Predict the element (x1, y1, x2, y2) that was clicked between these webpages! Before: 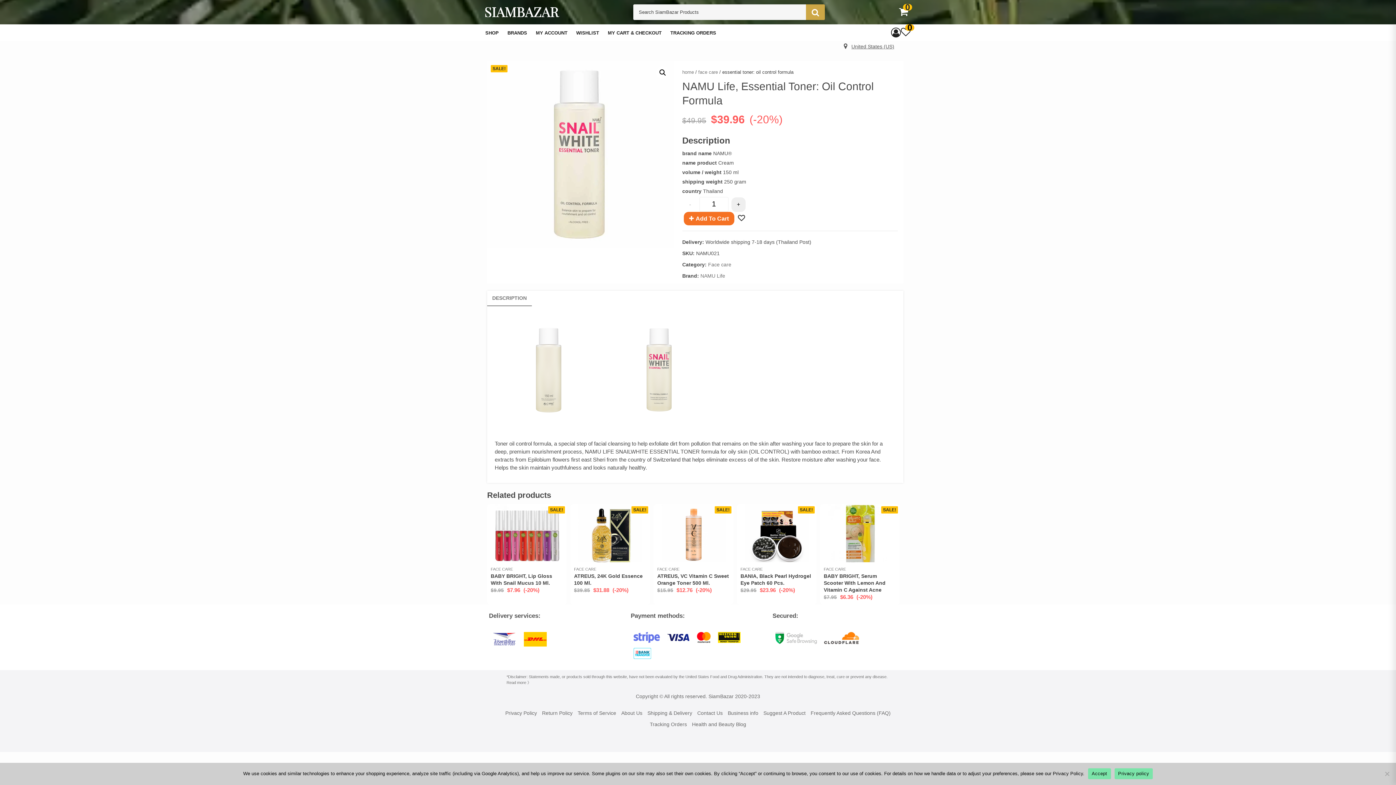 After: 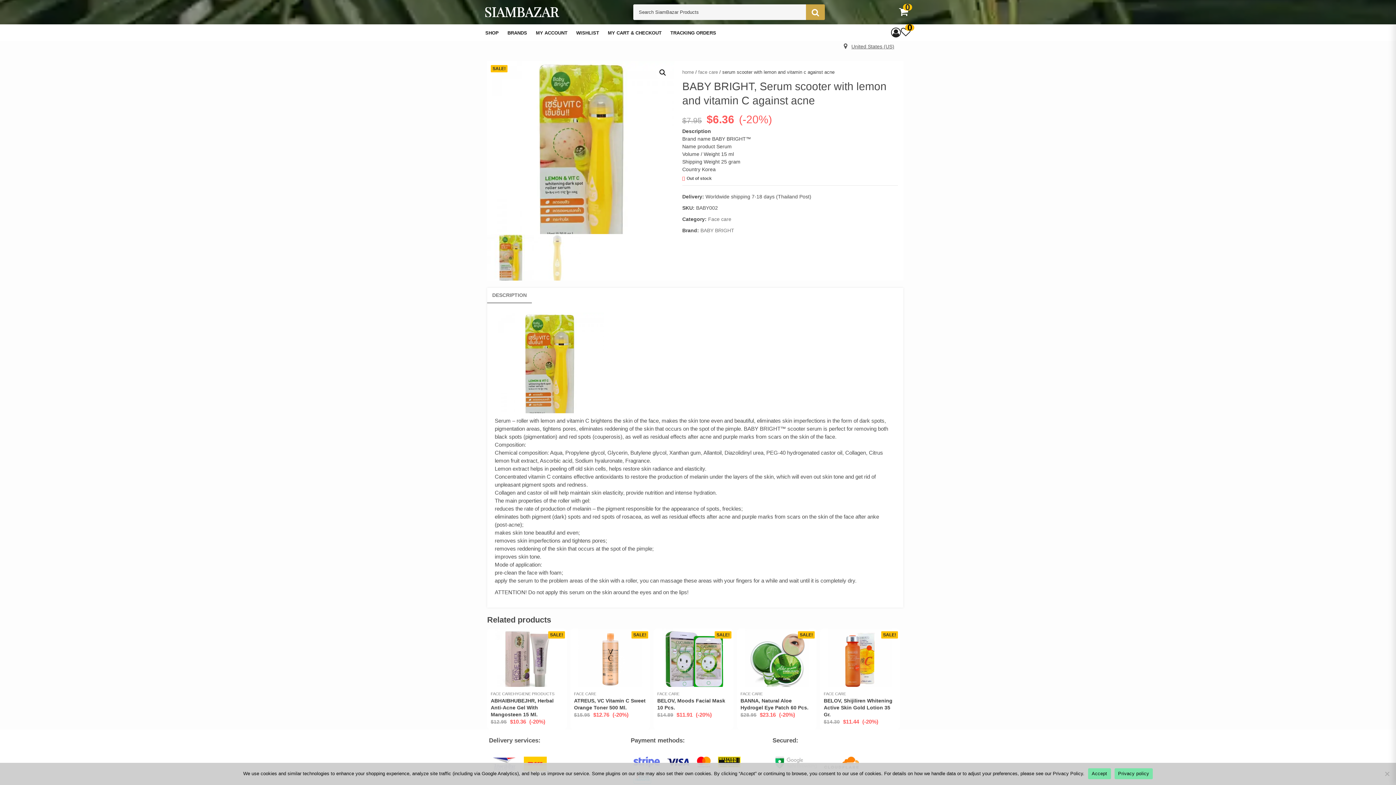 Action: label: BABY BRIGHT, Serum Scooter With Lemon And Vitamin C Against Acne bbox: (824, 573, 885, 593)